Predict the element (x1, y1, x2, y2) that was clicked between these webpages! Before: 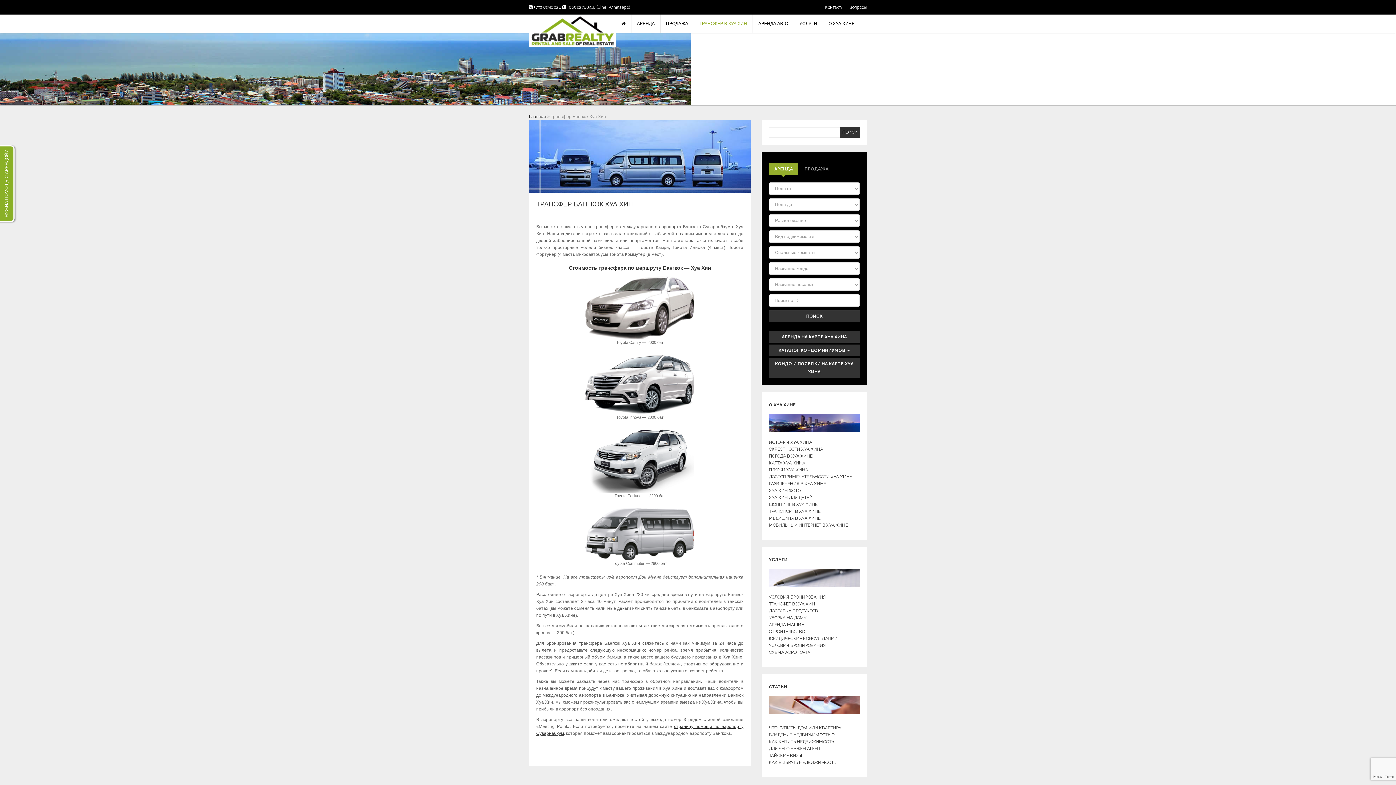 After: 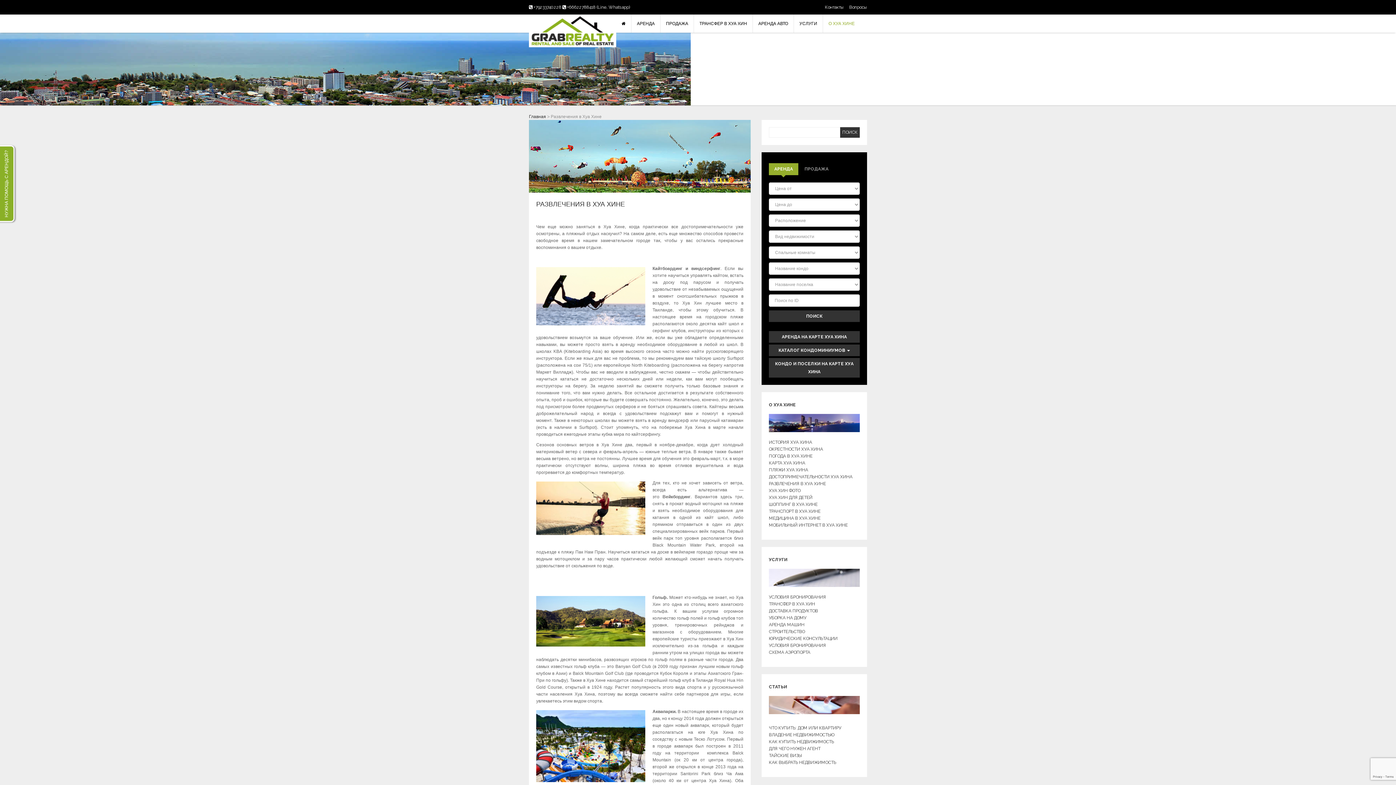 Action: bbox: (769, 481, 826, 486) label: РАЗВЛЕЧЕНИЯ В ХУА ХИНЕ